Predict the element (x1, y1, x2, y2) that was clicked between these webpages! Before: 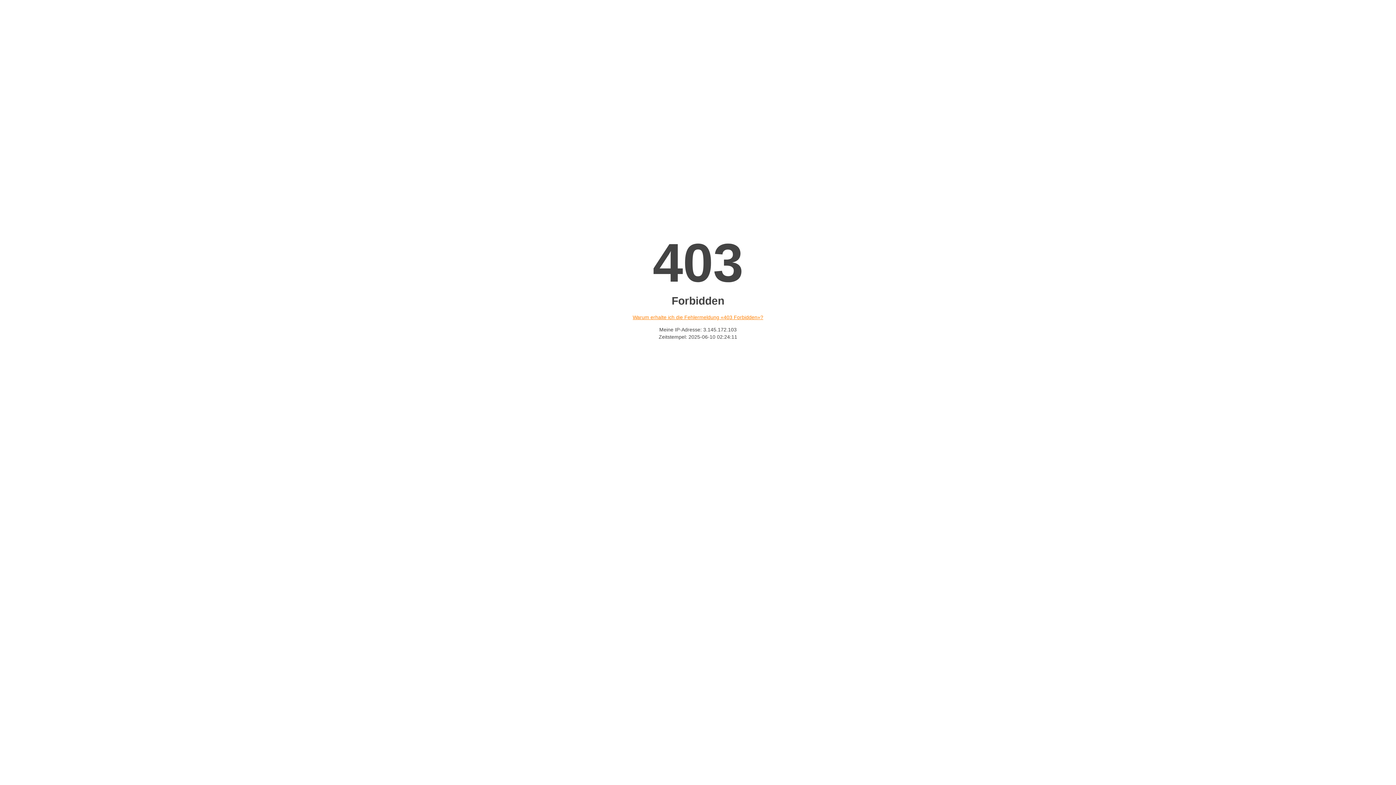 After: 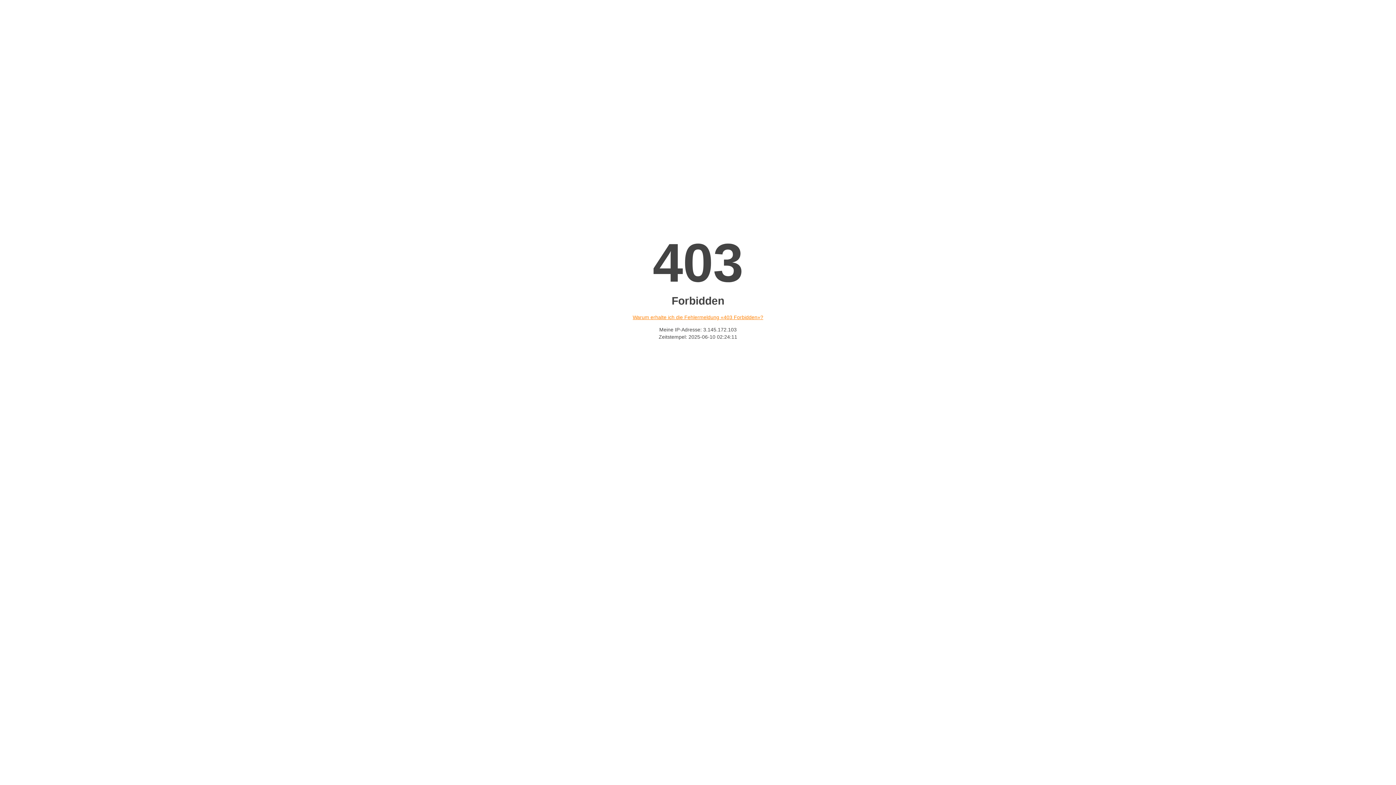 Action: label: Warum erhalte ich die Fehlermeldung «403 Forbidden»? bbox: (632, 314, 763, 320)